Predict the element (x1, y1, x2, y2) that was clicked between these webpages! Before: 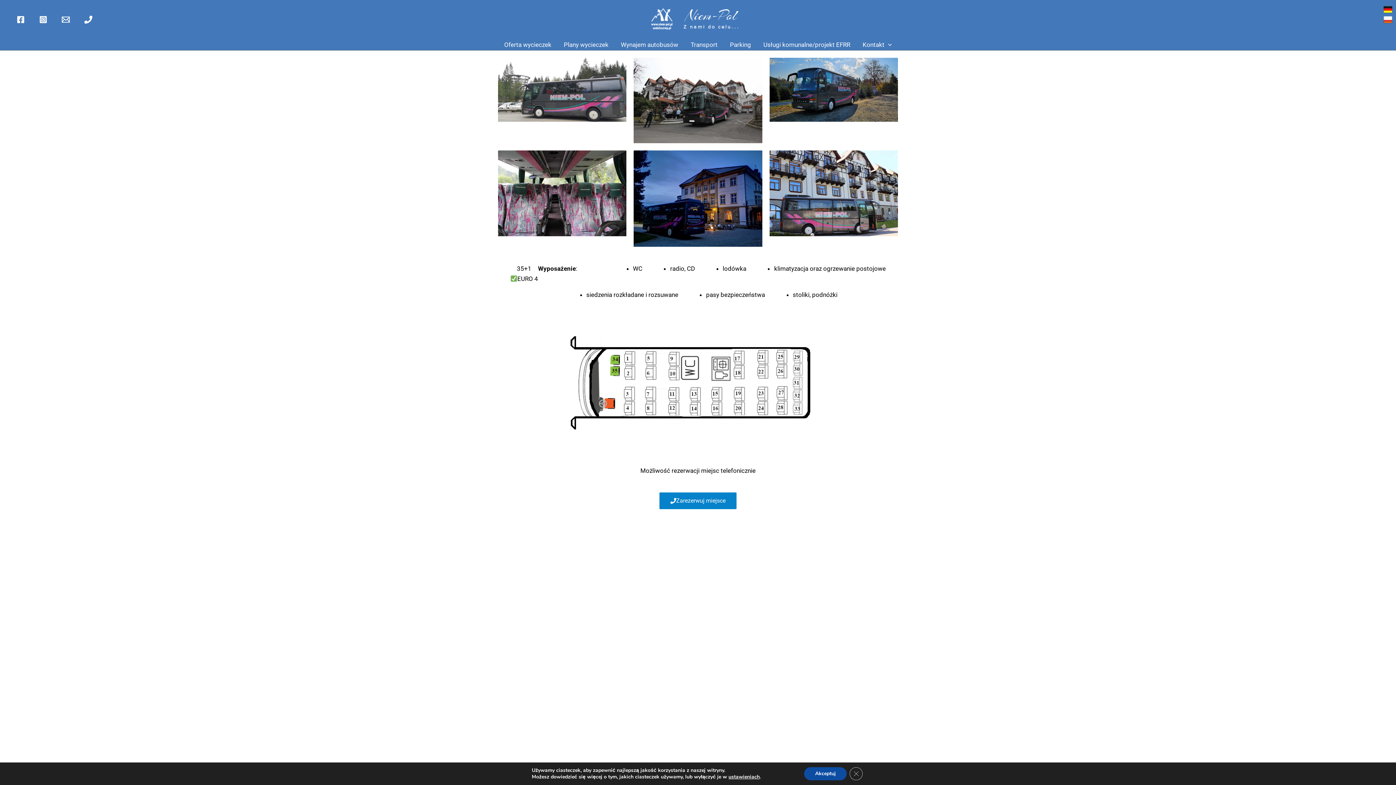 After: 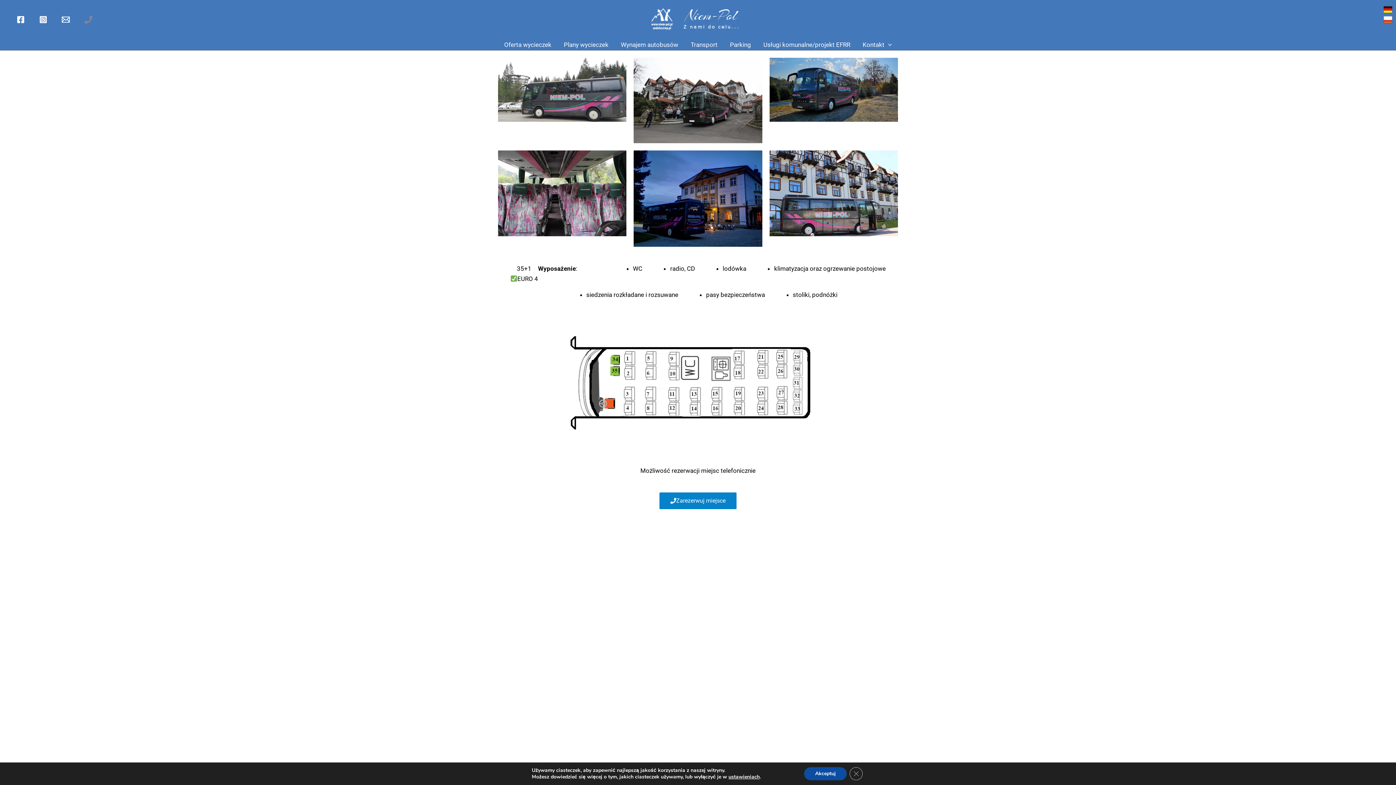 Action: label: Telefon niem-pol bbox: (80, 11, 96, 27)